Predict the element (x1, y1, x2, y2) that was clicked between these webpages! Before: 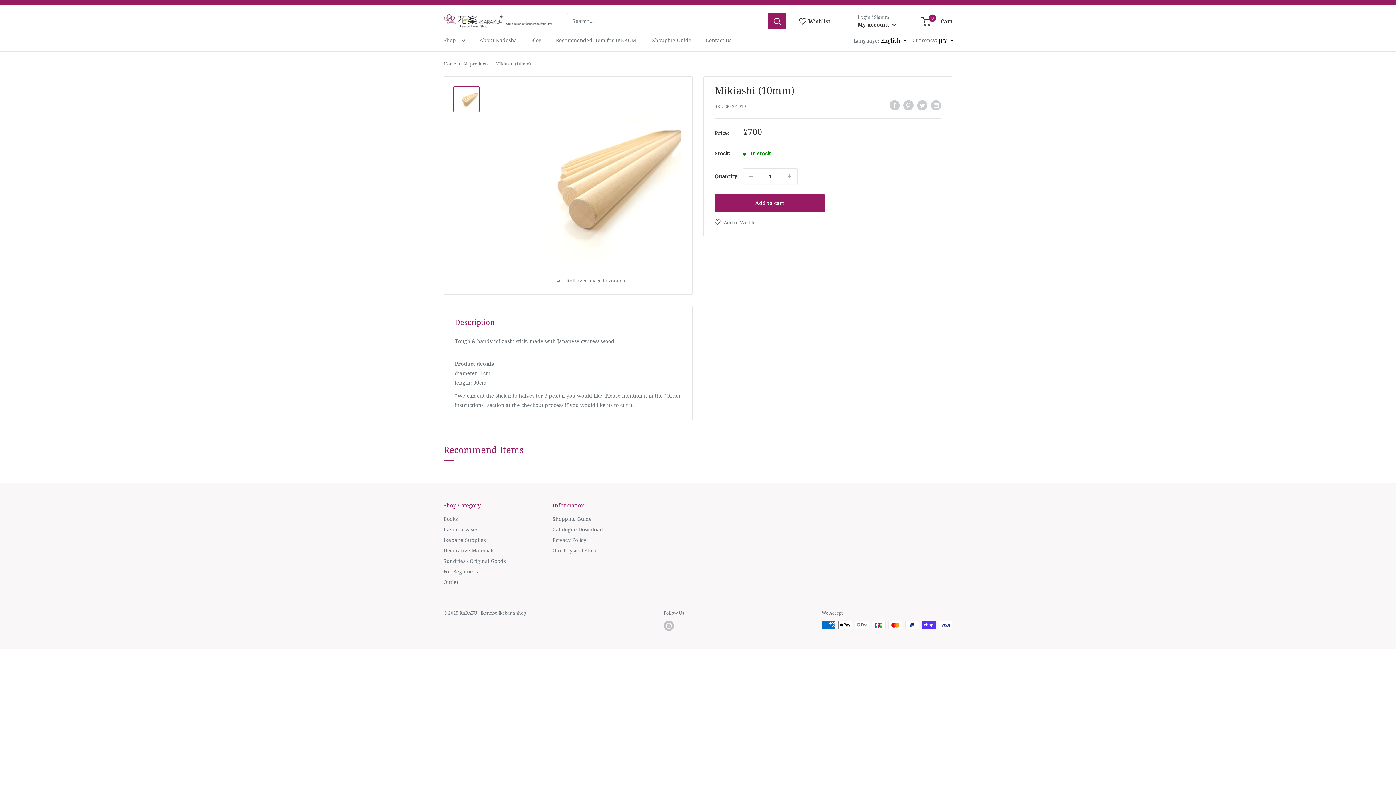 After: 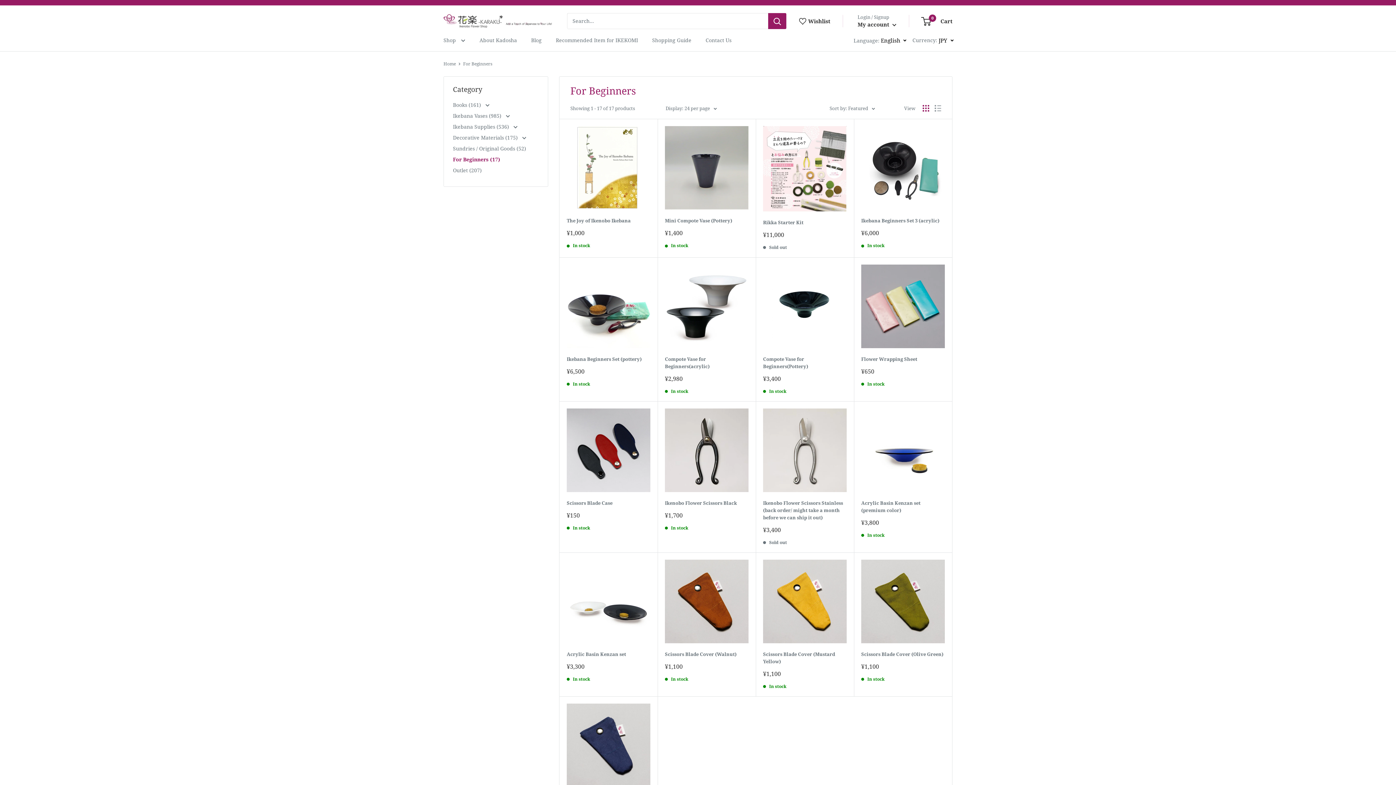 Action: bbox: (443, 566, 527, 577) label: For Beginners